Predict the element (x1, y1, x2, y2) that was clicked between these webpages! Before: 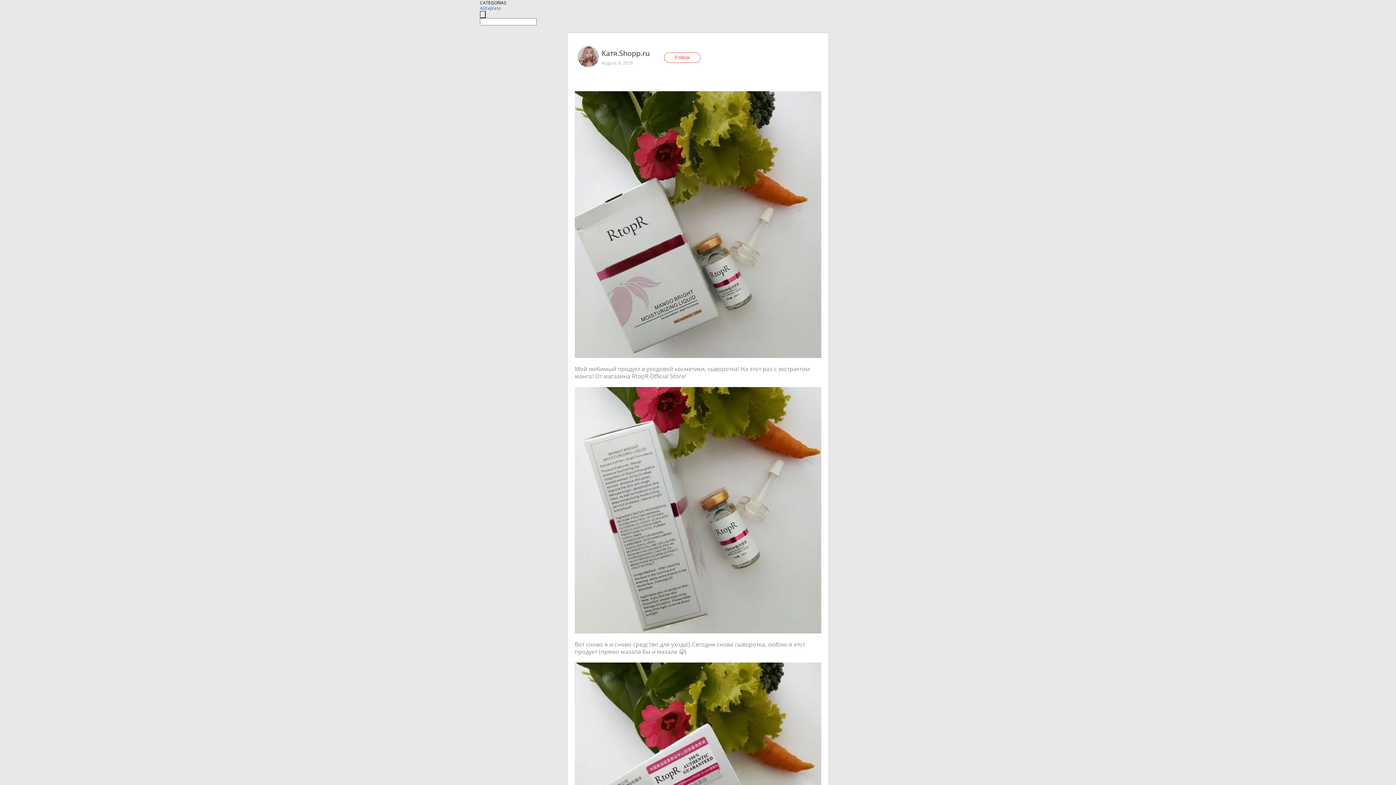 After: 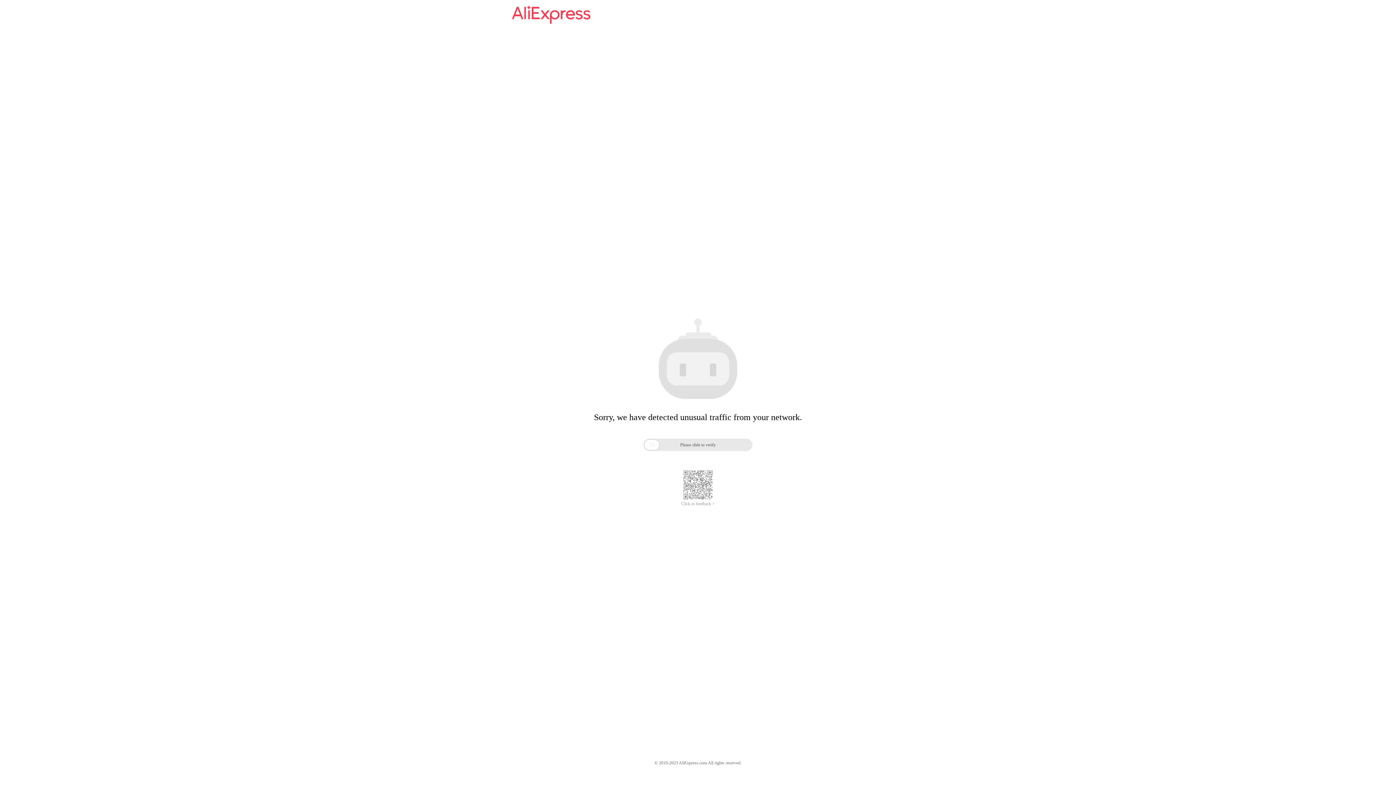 Action: bbox: (480, 5, 501, 11) label: AliExpress